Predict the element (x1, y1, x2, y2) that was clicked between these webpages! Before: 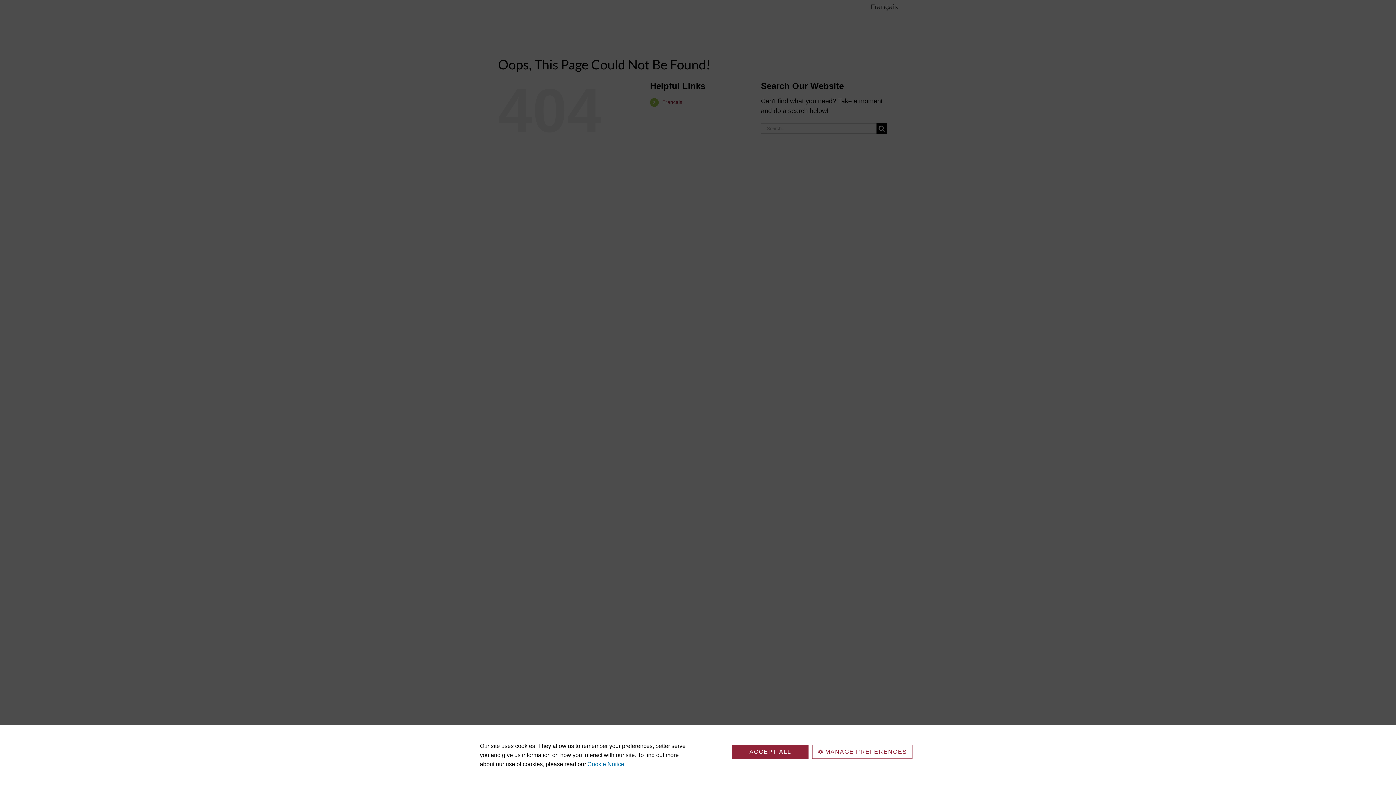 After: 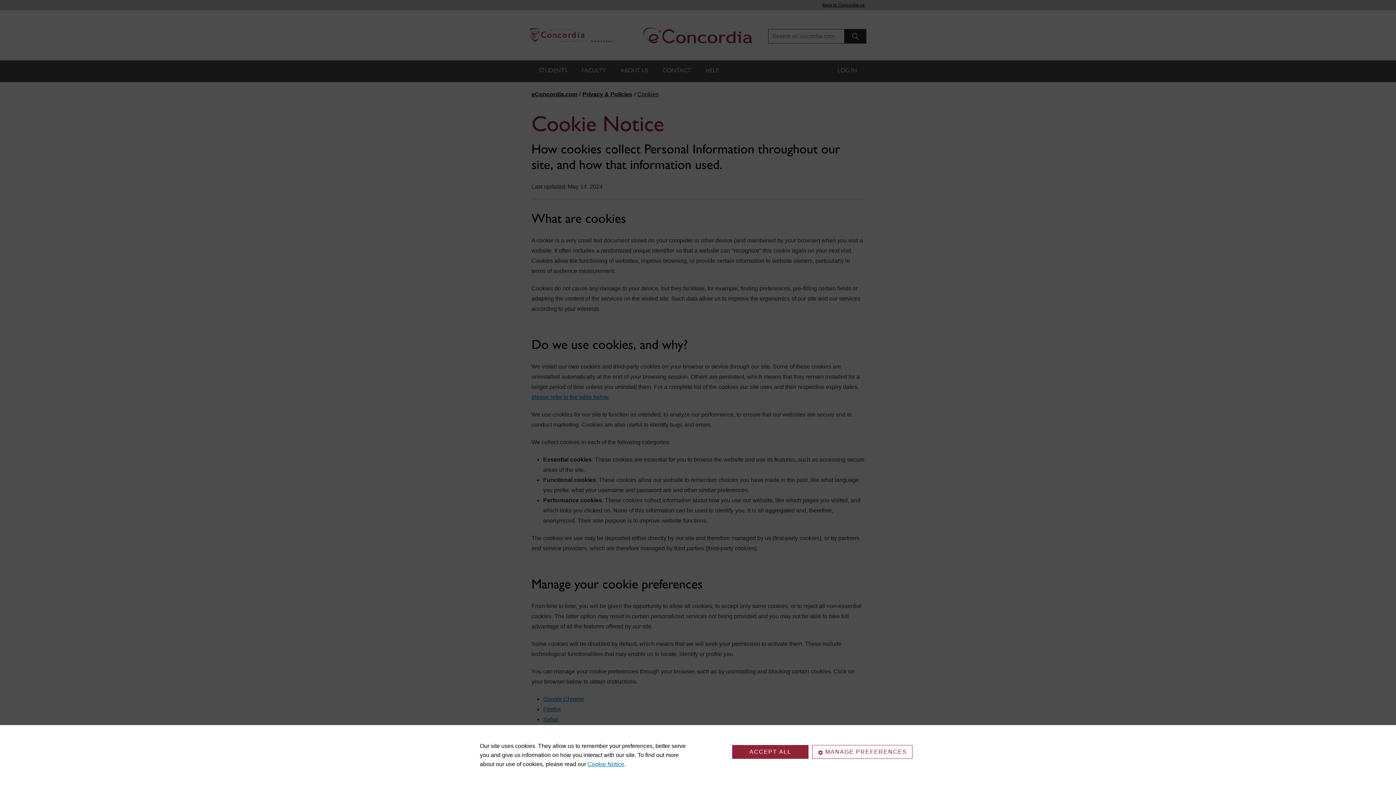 Action: bbox: (587, 761, 624, 767) label: Cookie Notice